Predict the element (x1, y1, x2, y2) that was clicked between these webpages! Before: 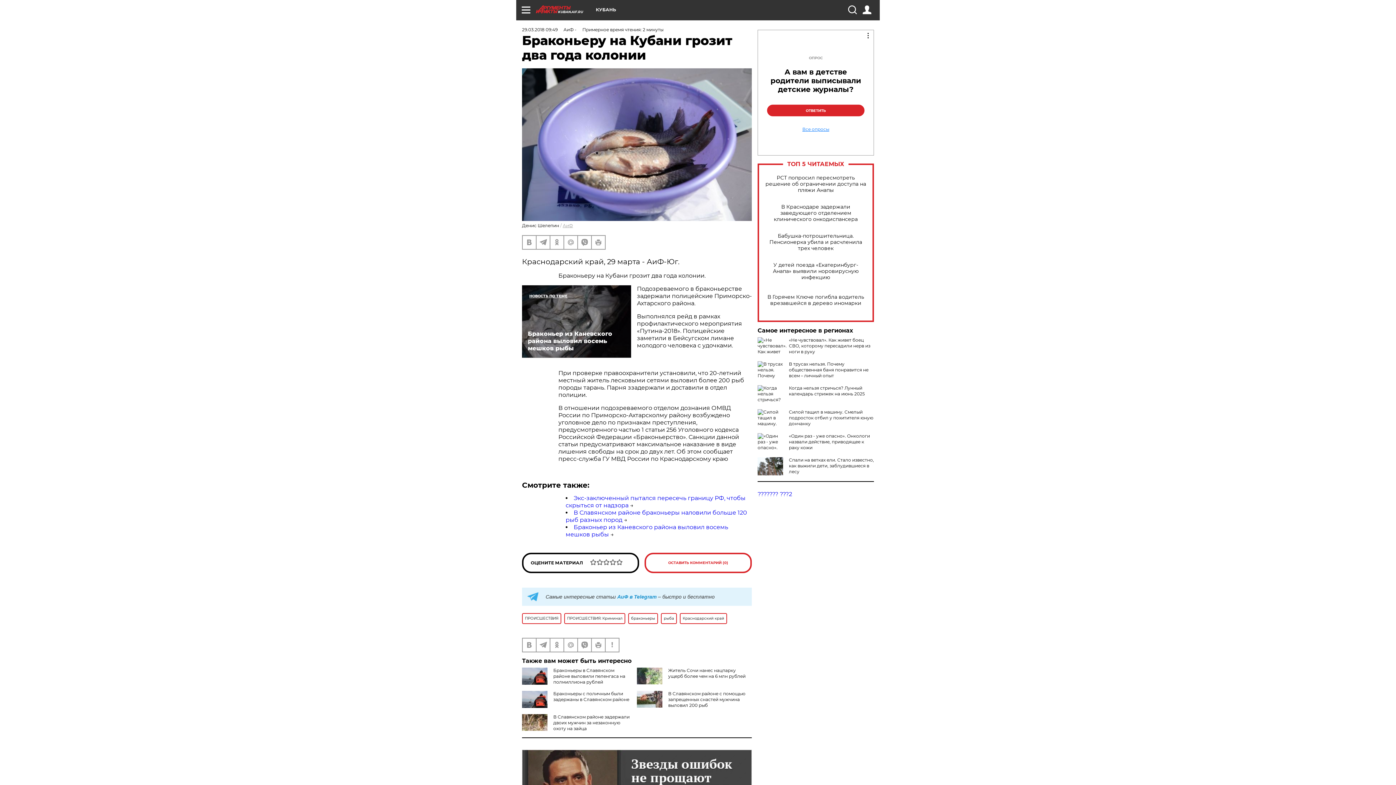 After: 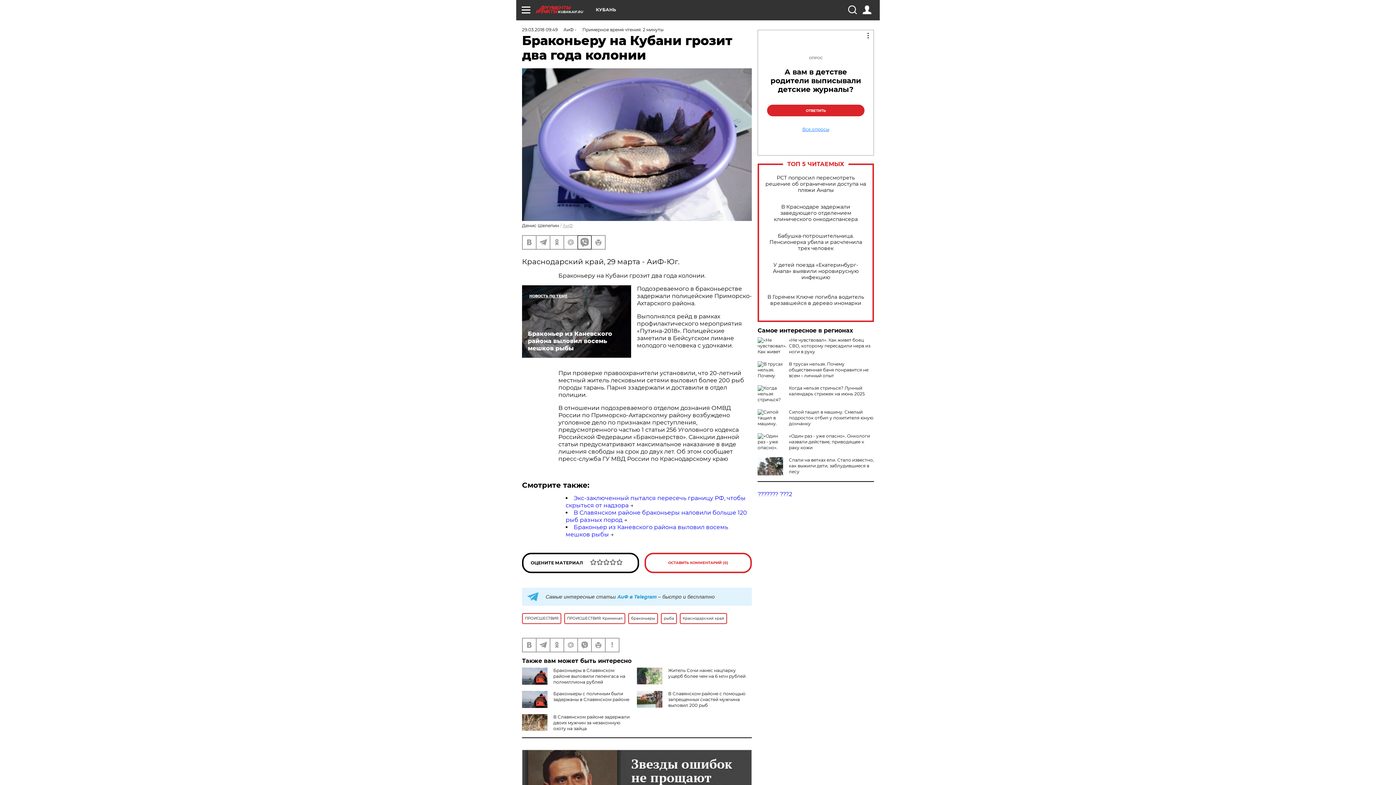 Action: bbox: (578, 235, 591, 248)